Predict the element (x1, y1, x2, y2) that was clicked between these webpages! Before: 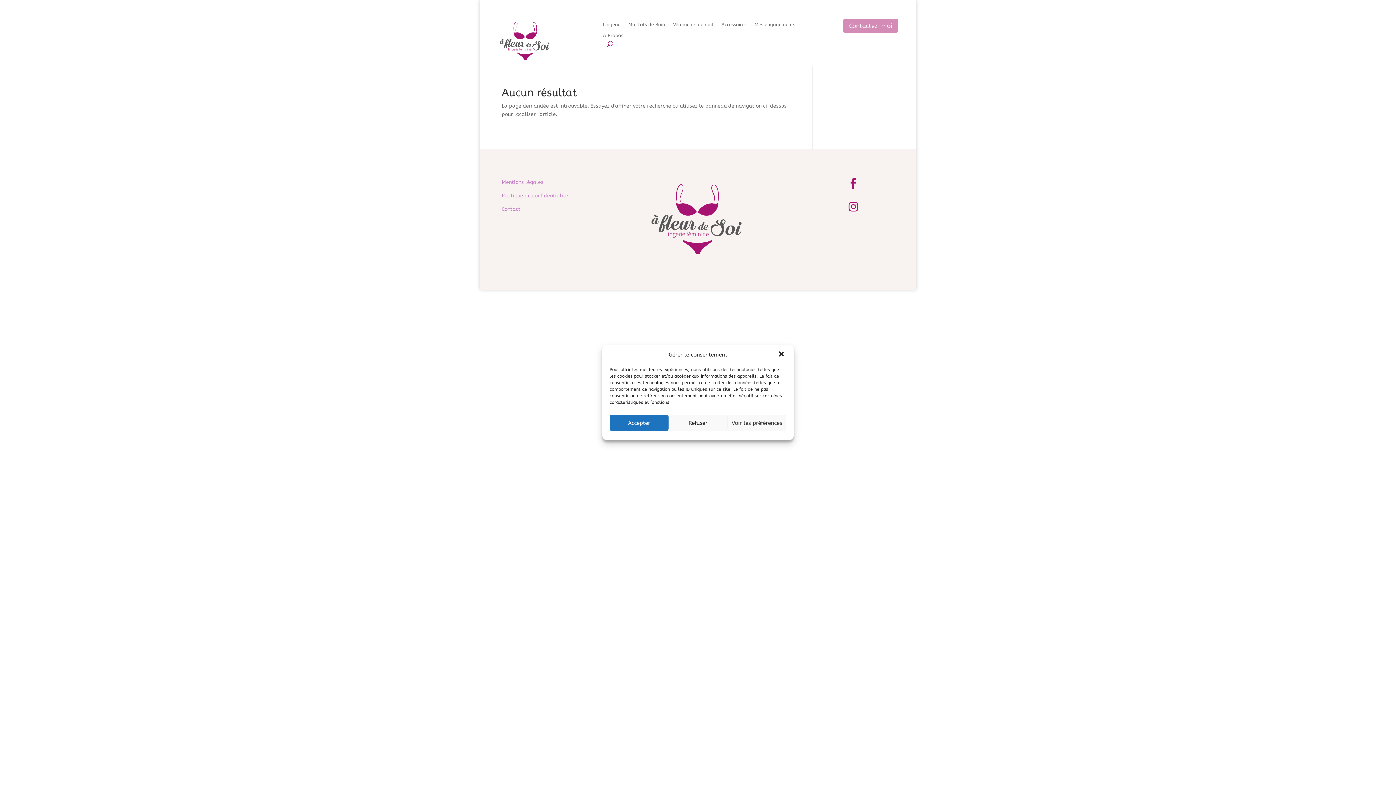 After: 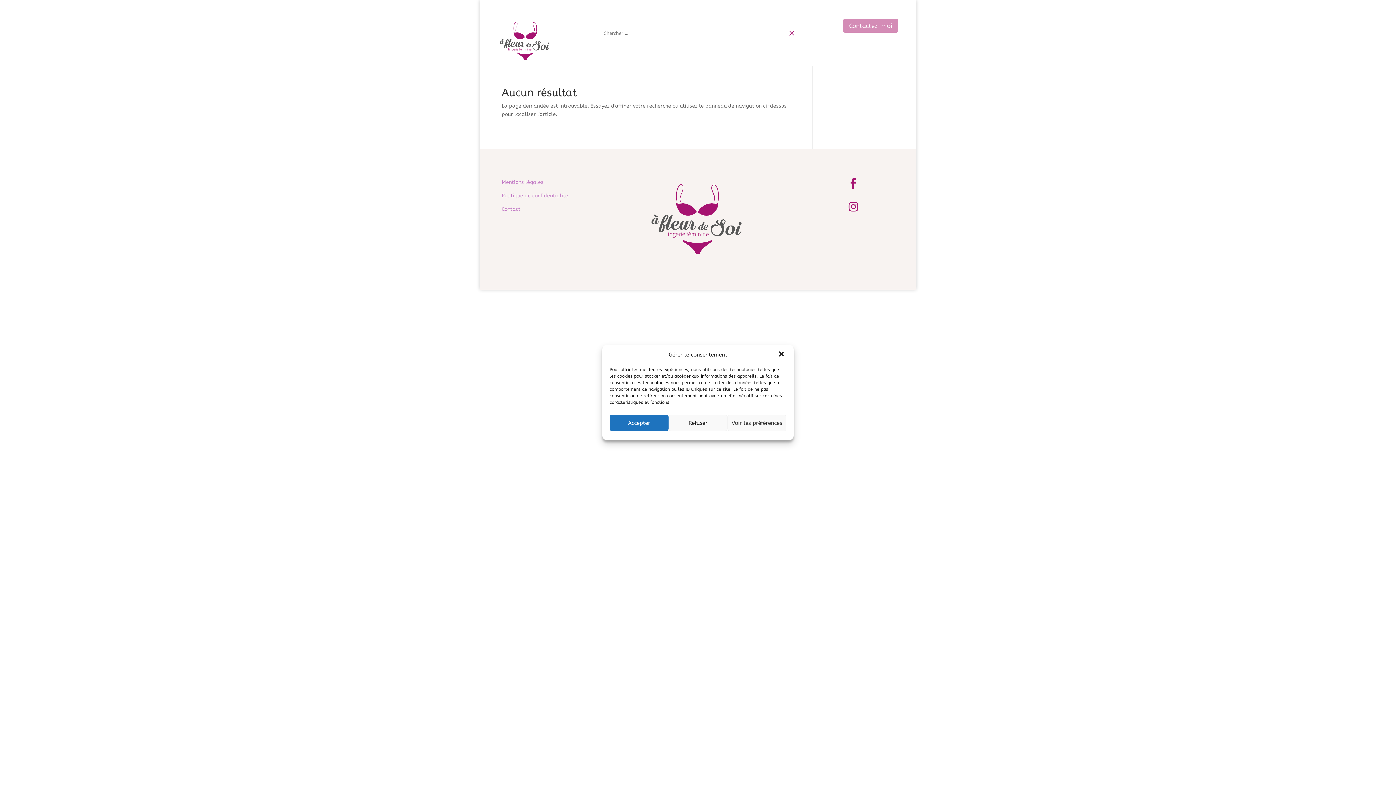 Action: bbox: (607, 41, 613, 47)